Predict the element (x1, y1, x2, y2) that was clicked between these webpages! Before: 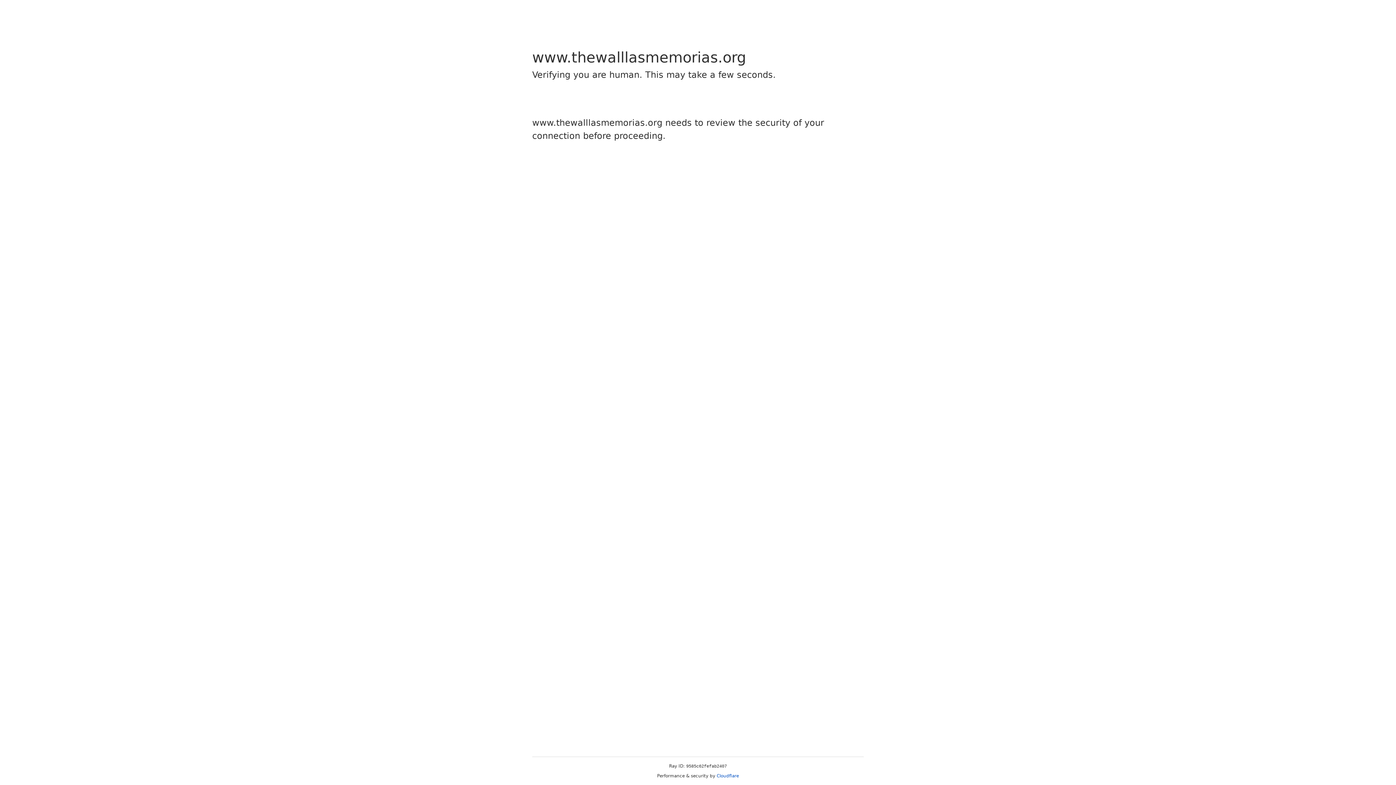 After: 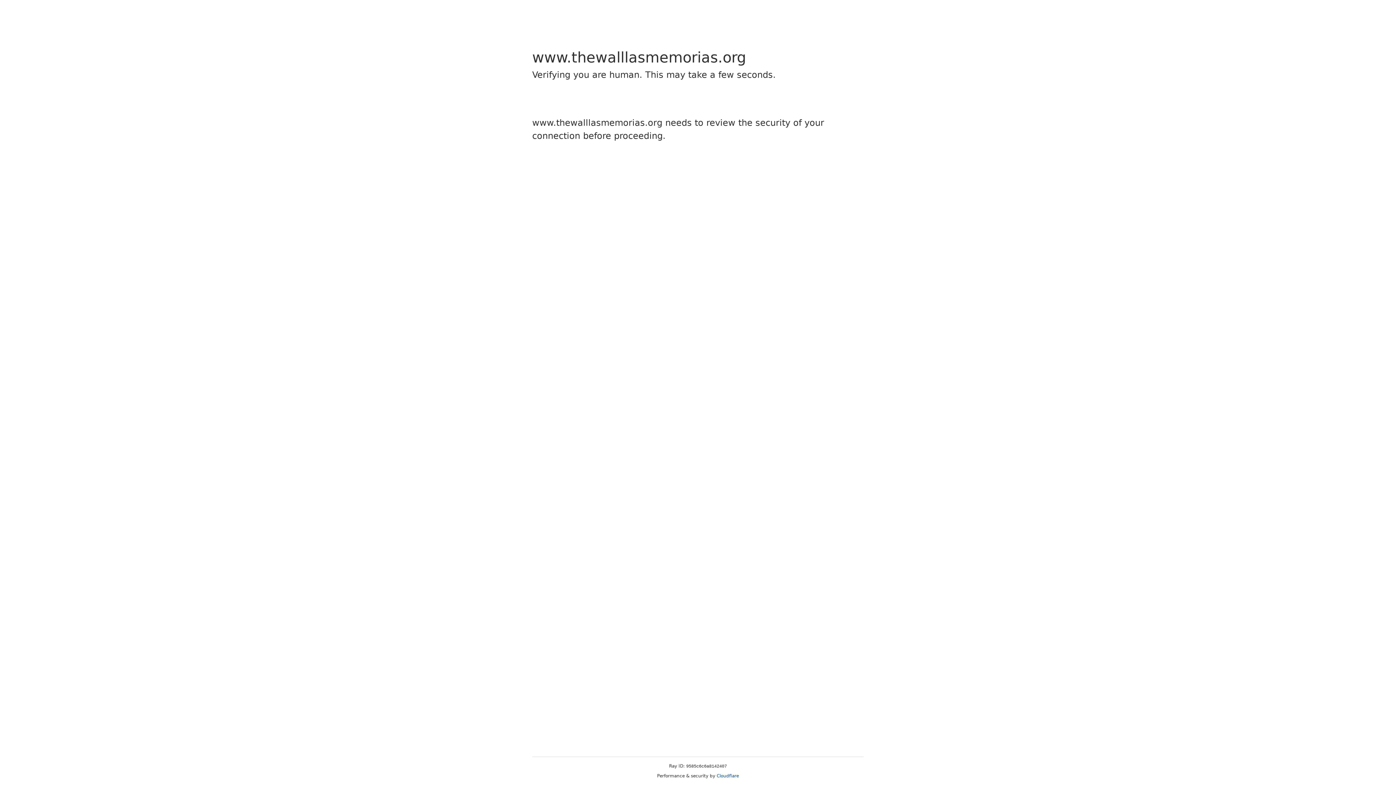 Action: bbox: (716, 773, 739, 778) label: Cloudflare